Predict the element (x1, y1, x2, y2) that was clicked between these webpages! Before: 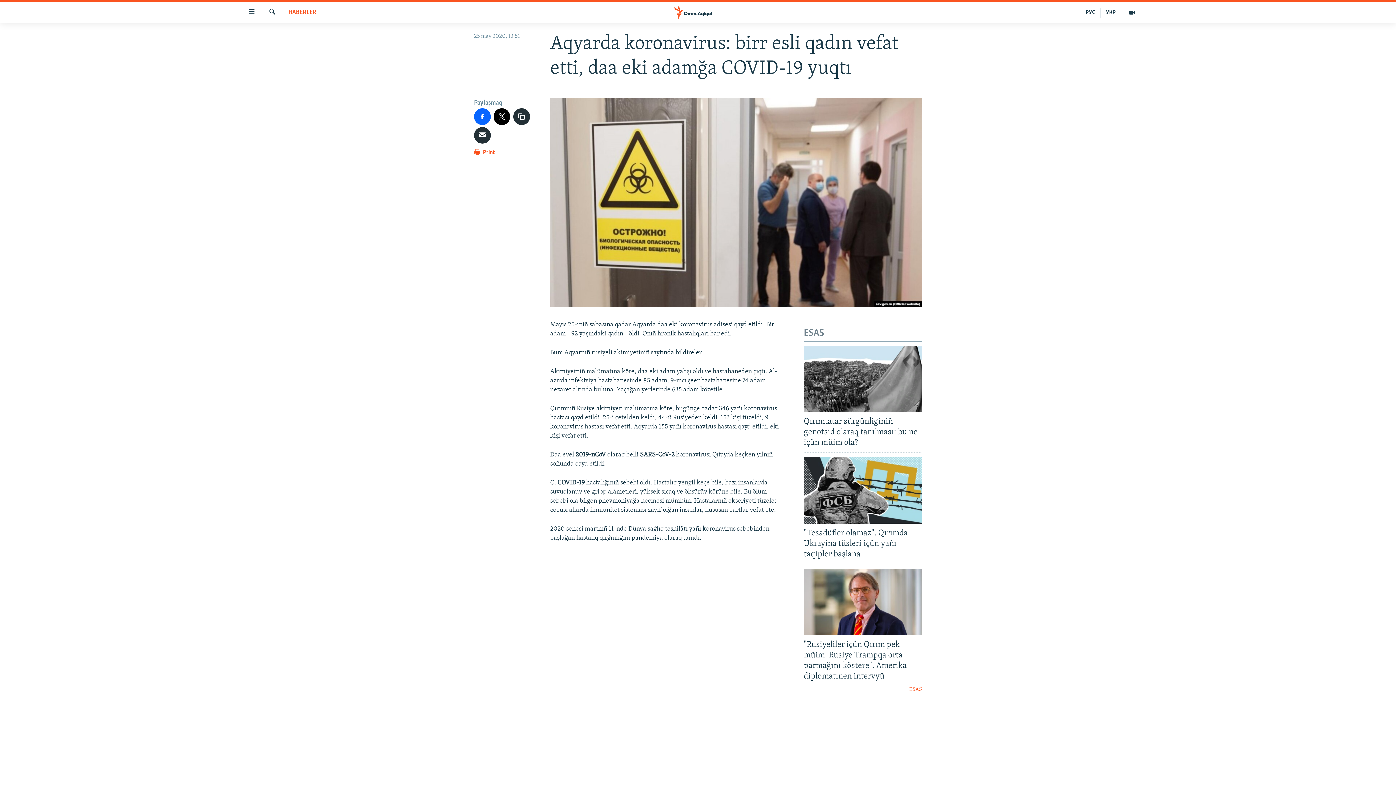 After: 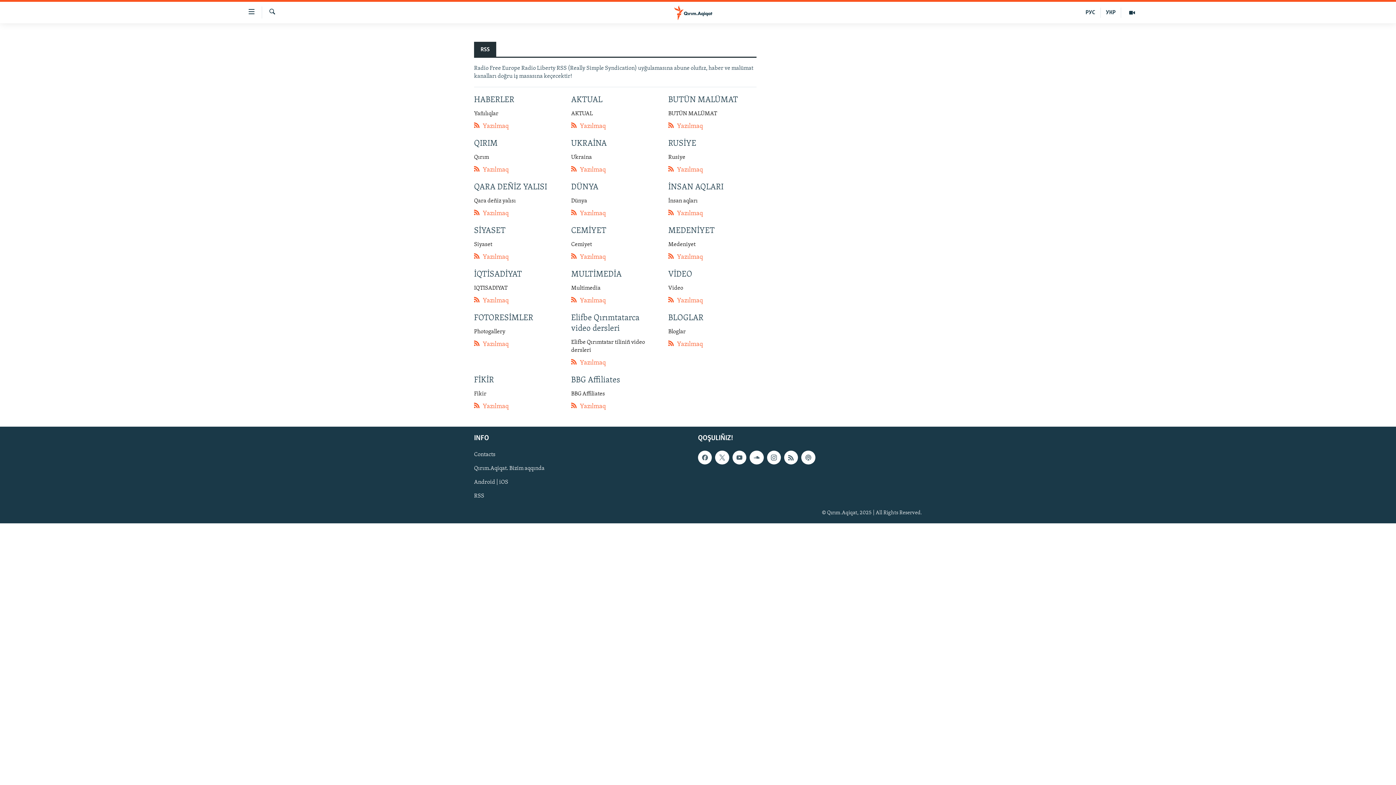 Action: bbox: (698, 771, 698, 779) label: RSS